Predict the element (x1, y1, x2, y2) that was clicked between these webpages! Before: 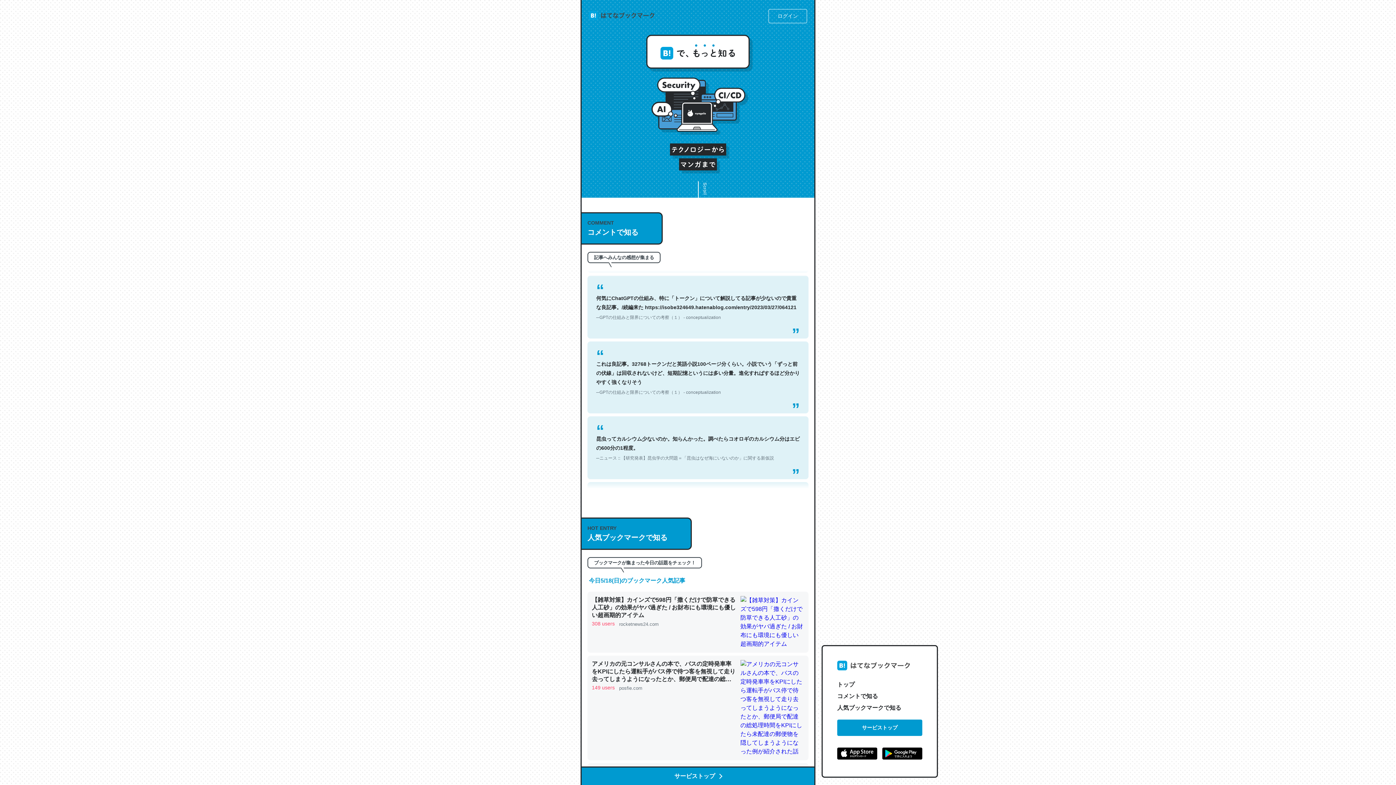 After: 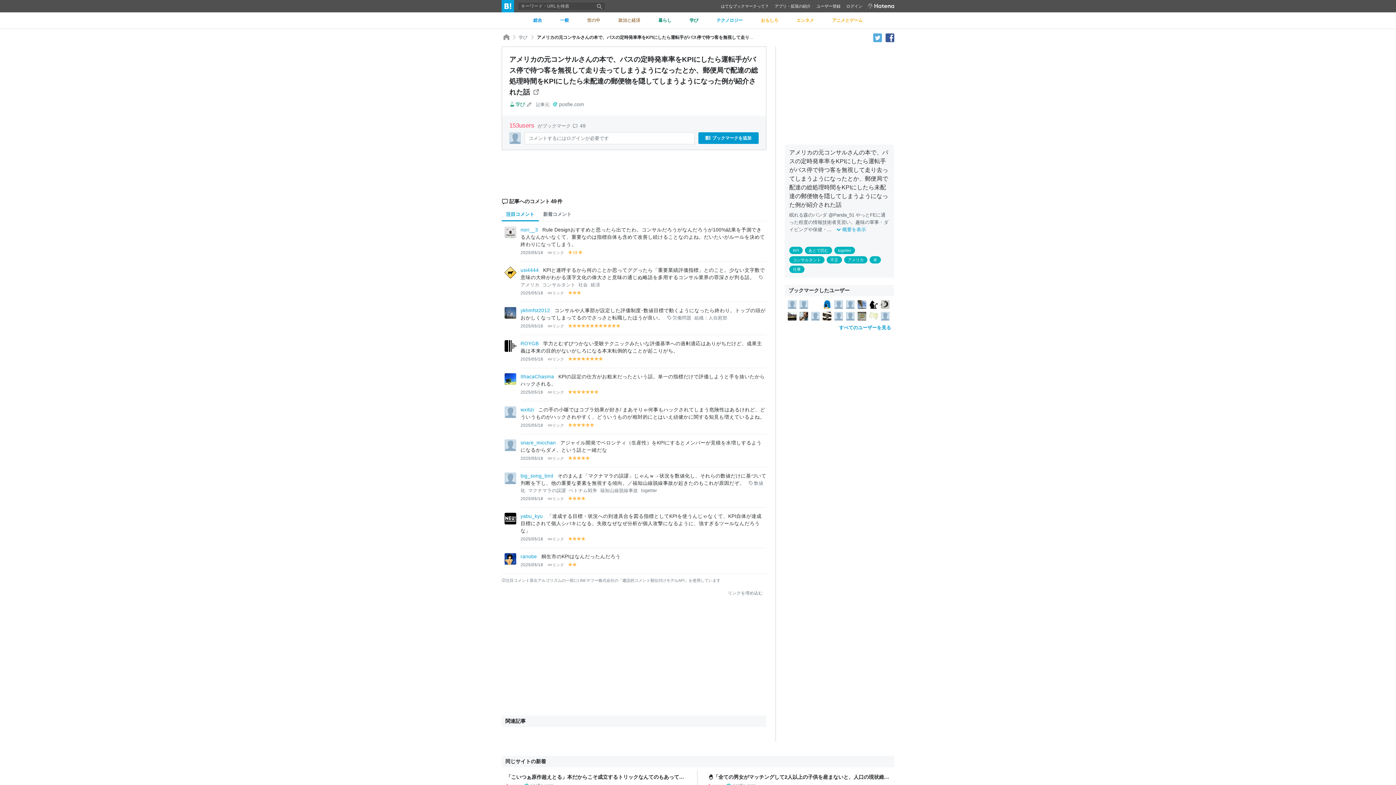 Action: bbox: (587, 656, 808, 760) label: アメリカの元コンサルさんの本で、バスの定時発車率をKPIにしたら運転手がバス停で待つ客を無視して走り去ってしまうようになったとか、郵便局で配達の総処理時間をKPIにしたら未配達の郵便物を隠してしまうようになった例が紹介された話

149 users

 

posfie.com